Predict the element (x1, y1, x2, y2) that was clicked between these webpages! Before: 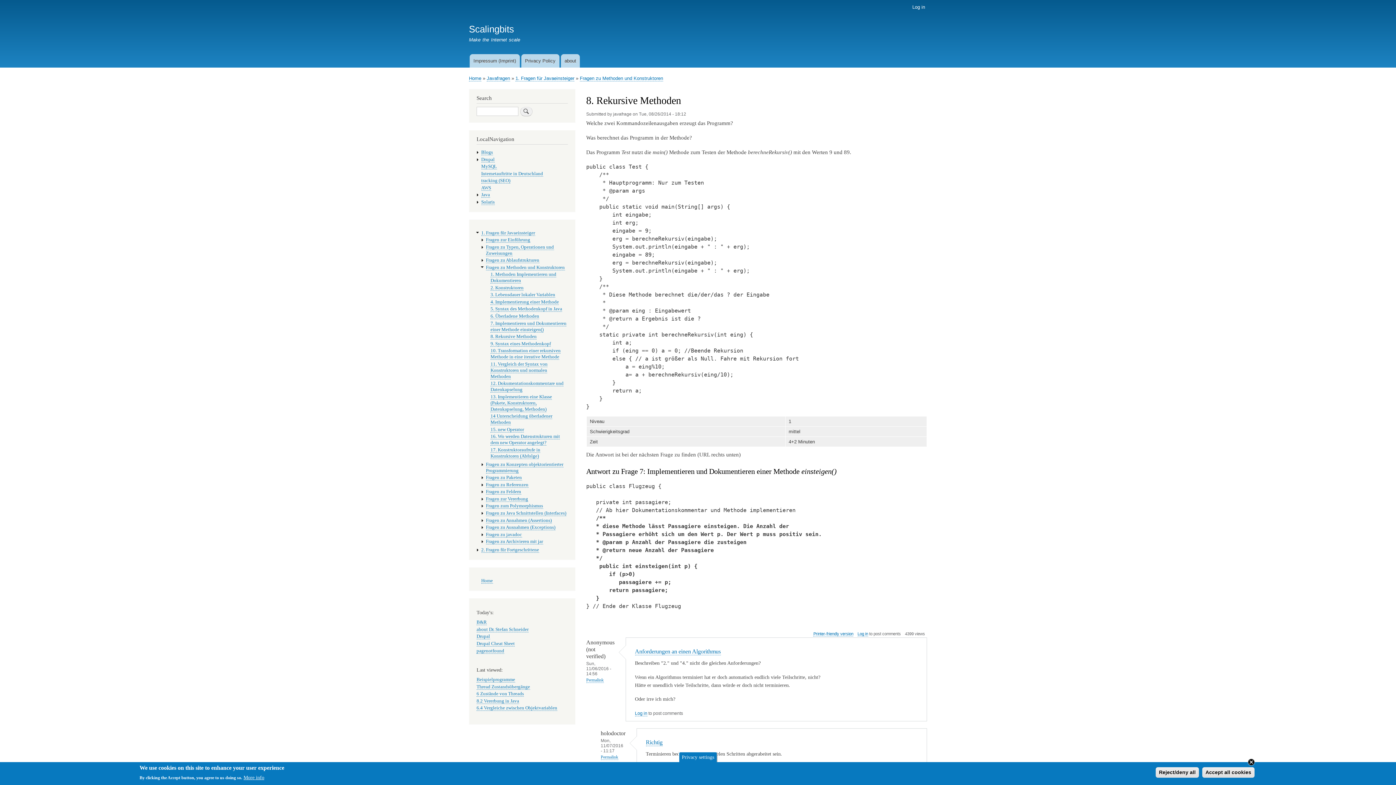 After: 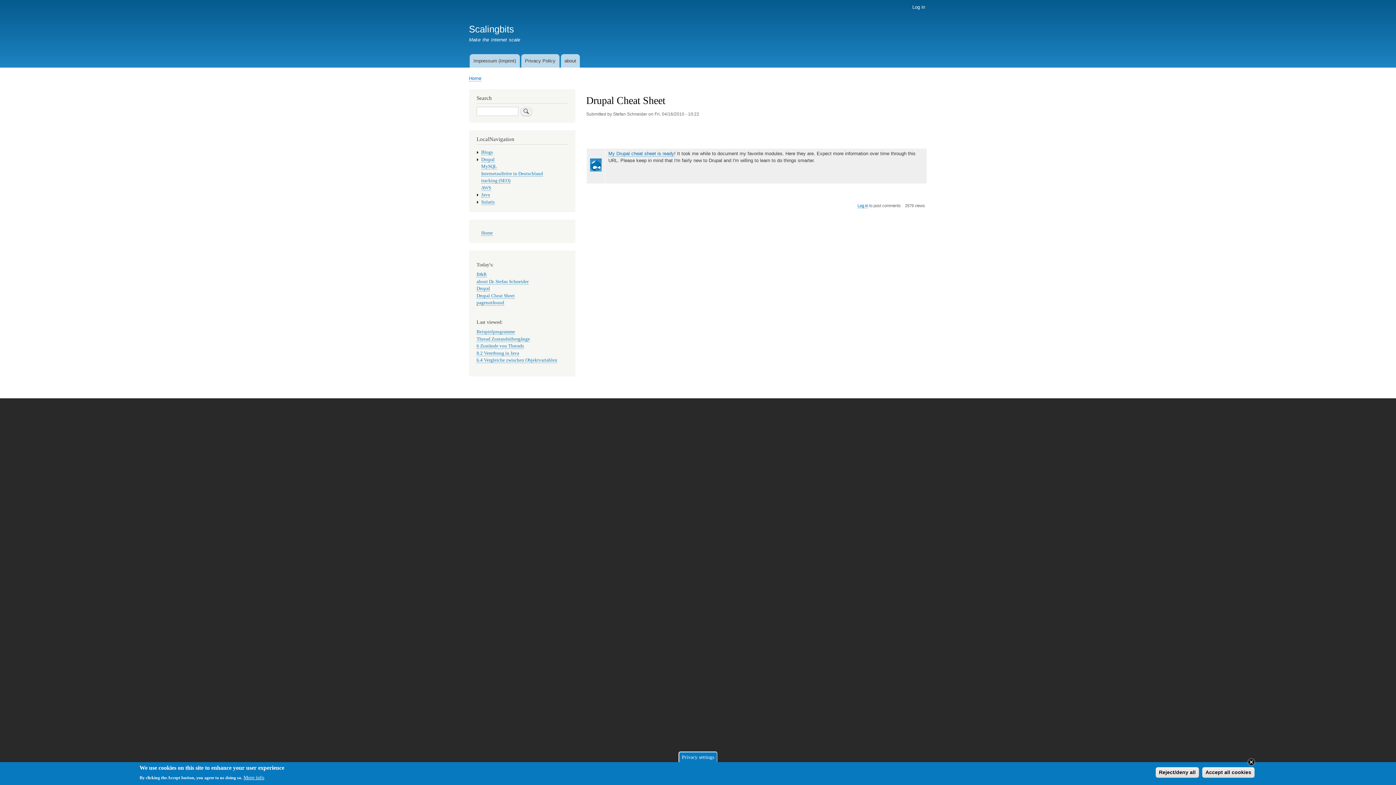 Action: bbox: (476, 641, 514, 646) label: Drupal Cheat Sheet